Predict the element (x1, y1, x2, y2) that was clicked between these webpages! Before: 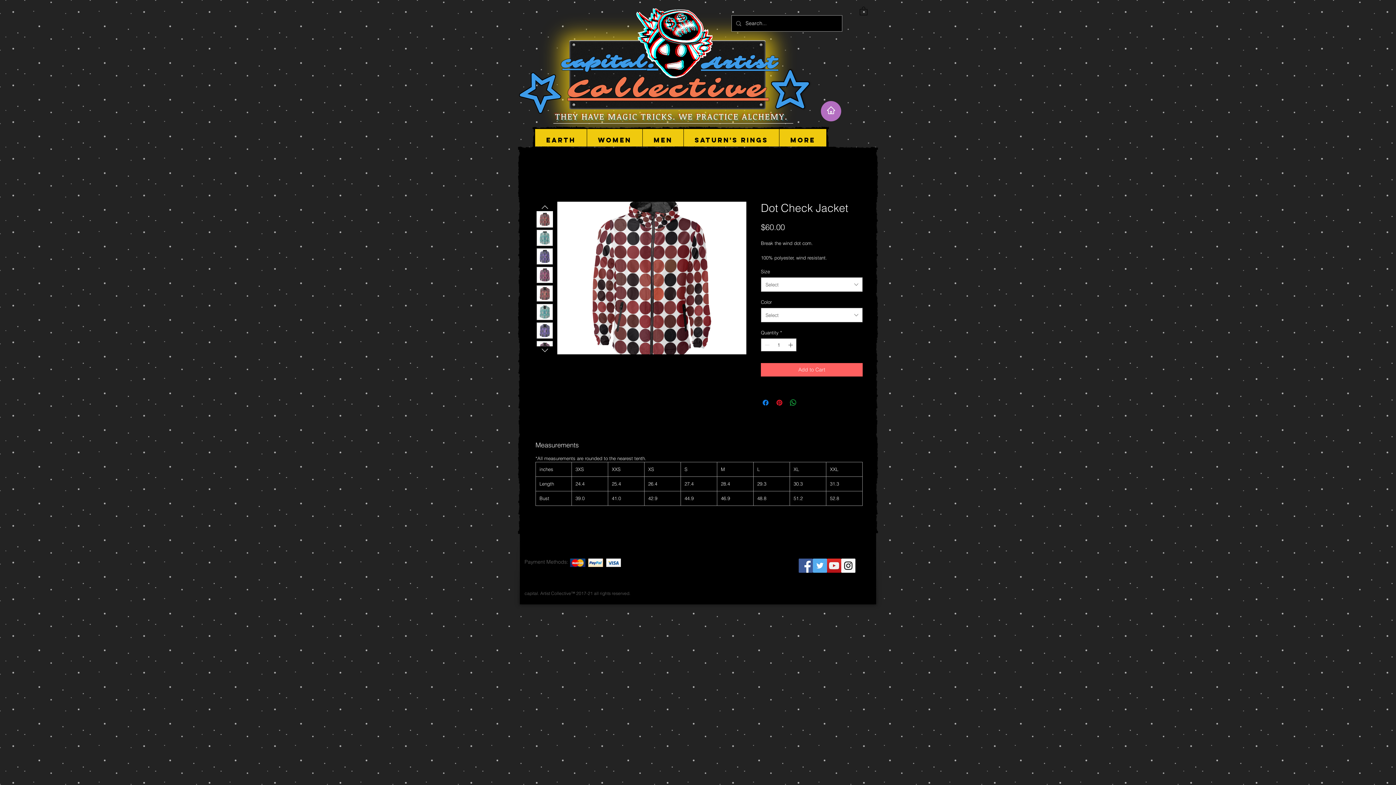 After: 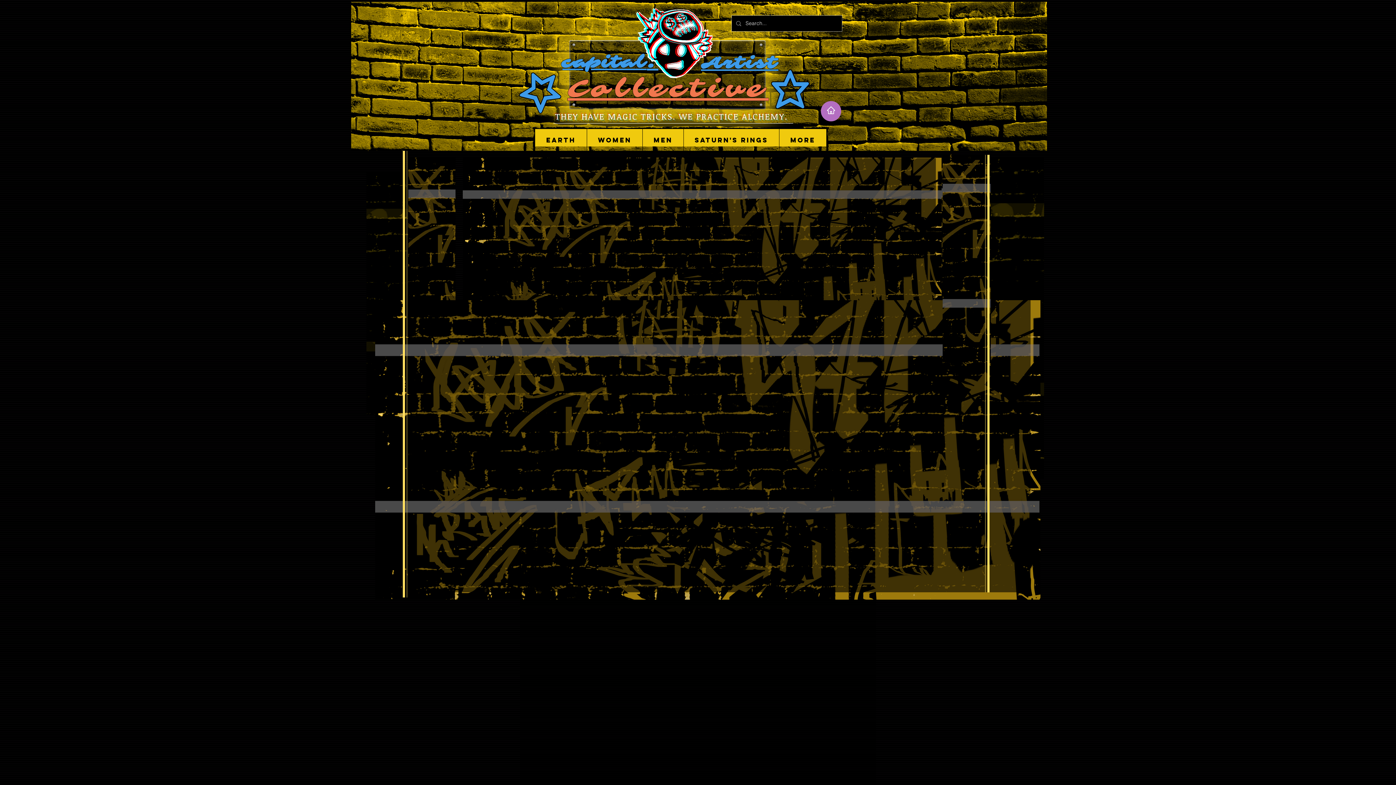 Action: bbox: (562, 51, 647, 73) label: capital